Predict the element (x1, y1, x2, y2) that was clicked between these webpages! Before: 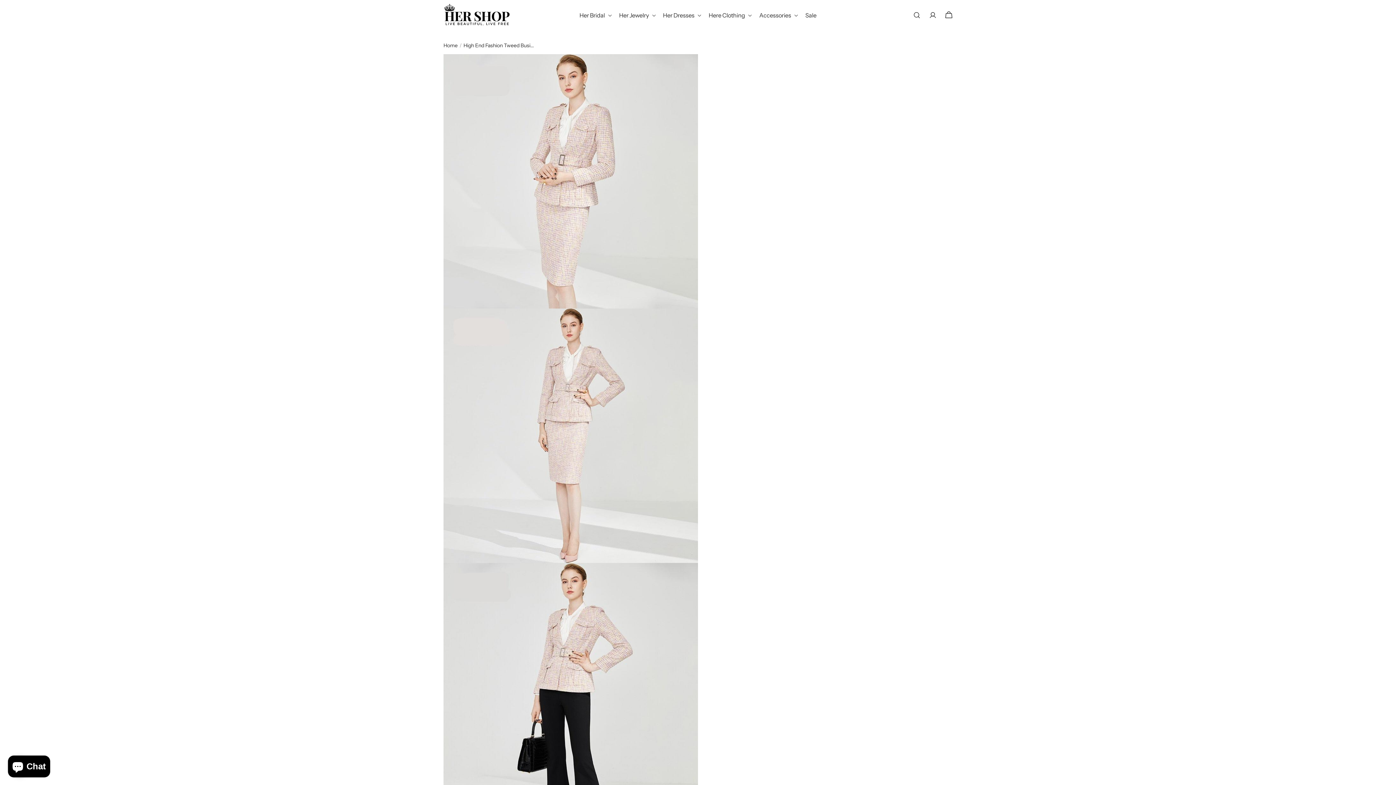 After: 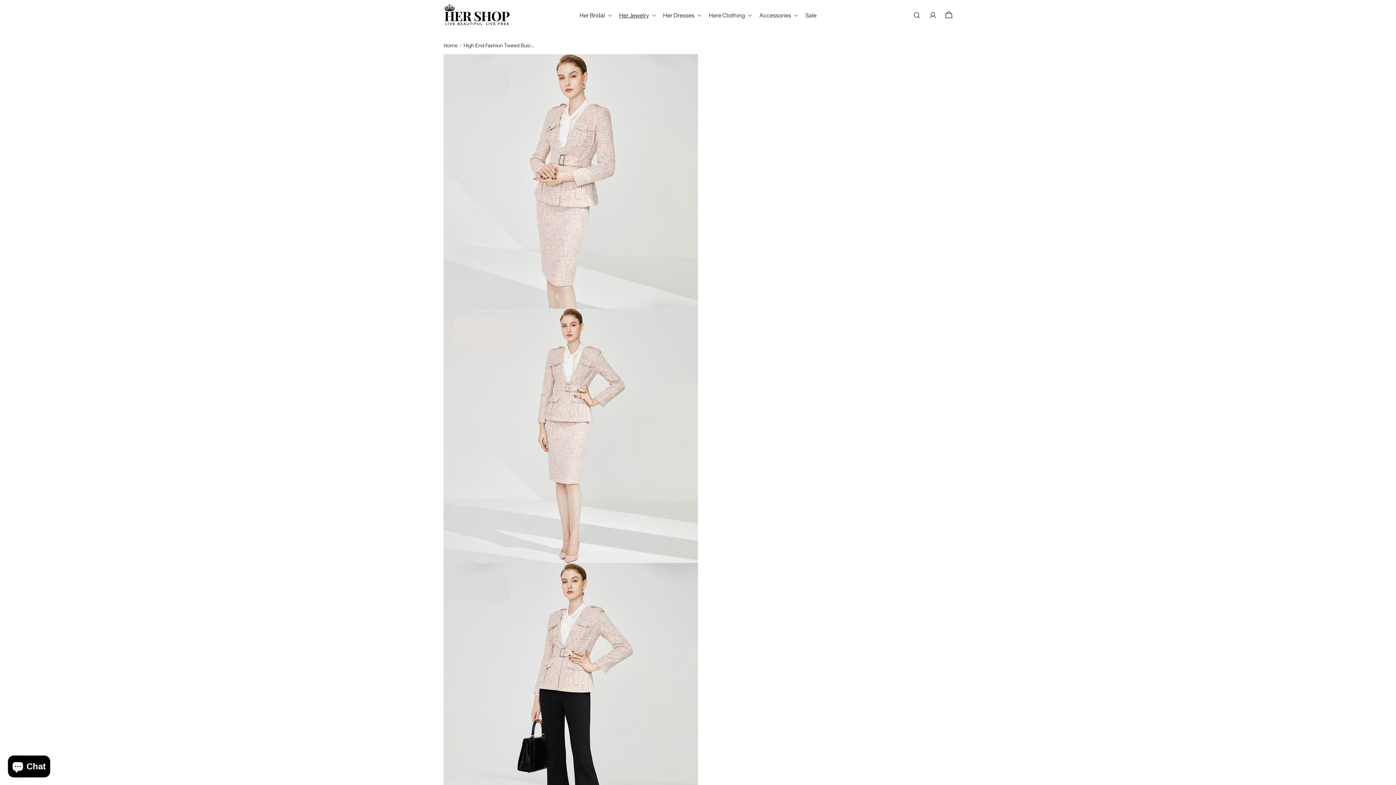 Action: bbox: (614, 7, 658, 23) label: Her Jewelry